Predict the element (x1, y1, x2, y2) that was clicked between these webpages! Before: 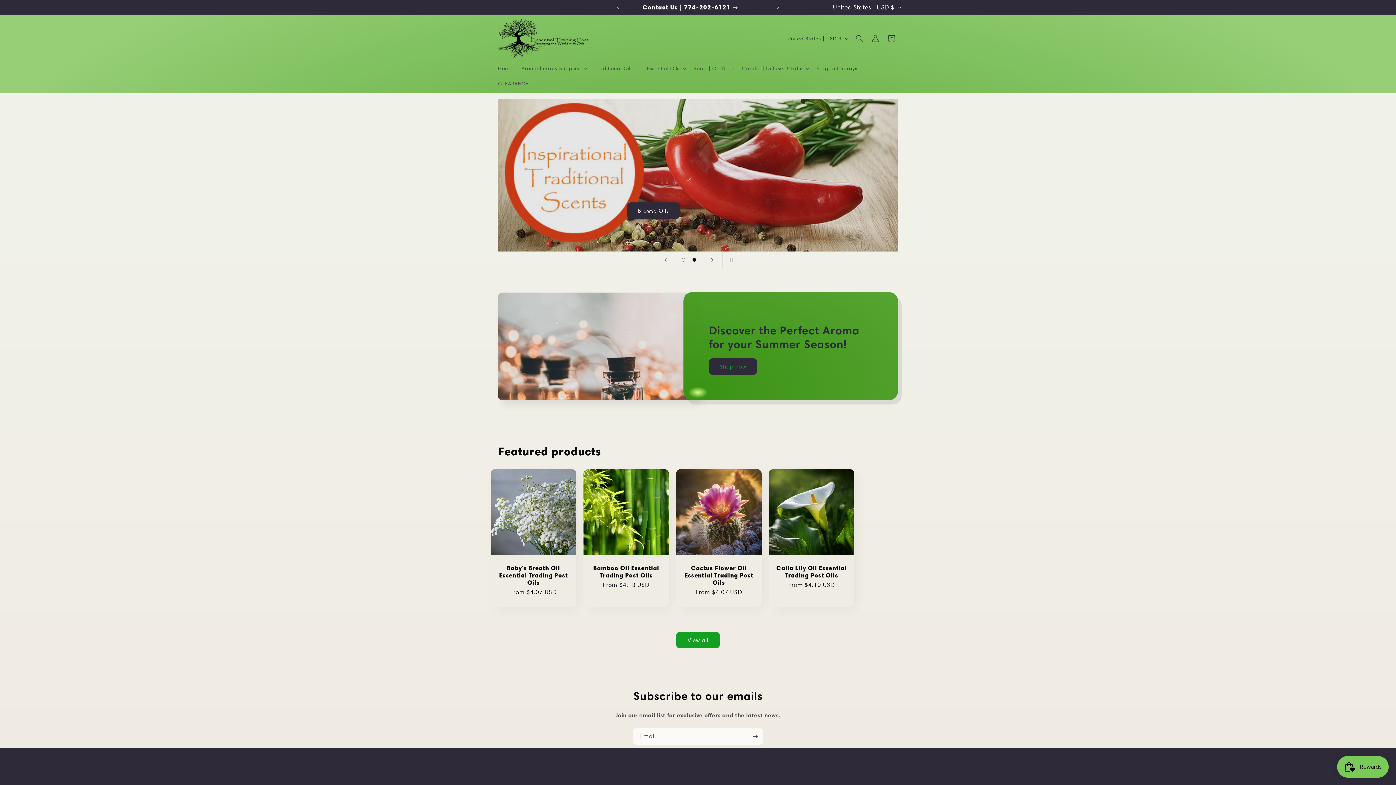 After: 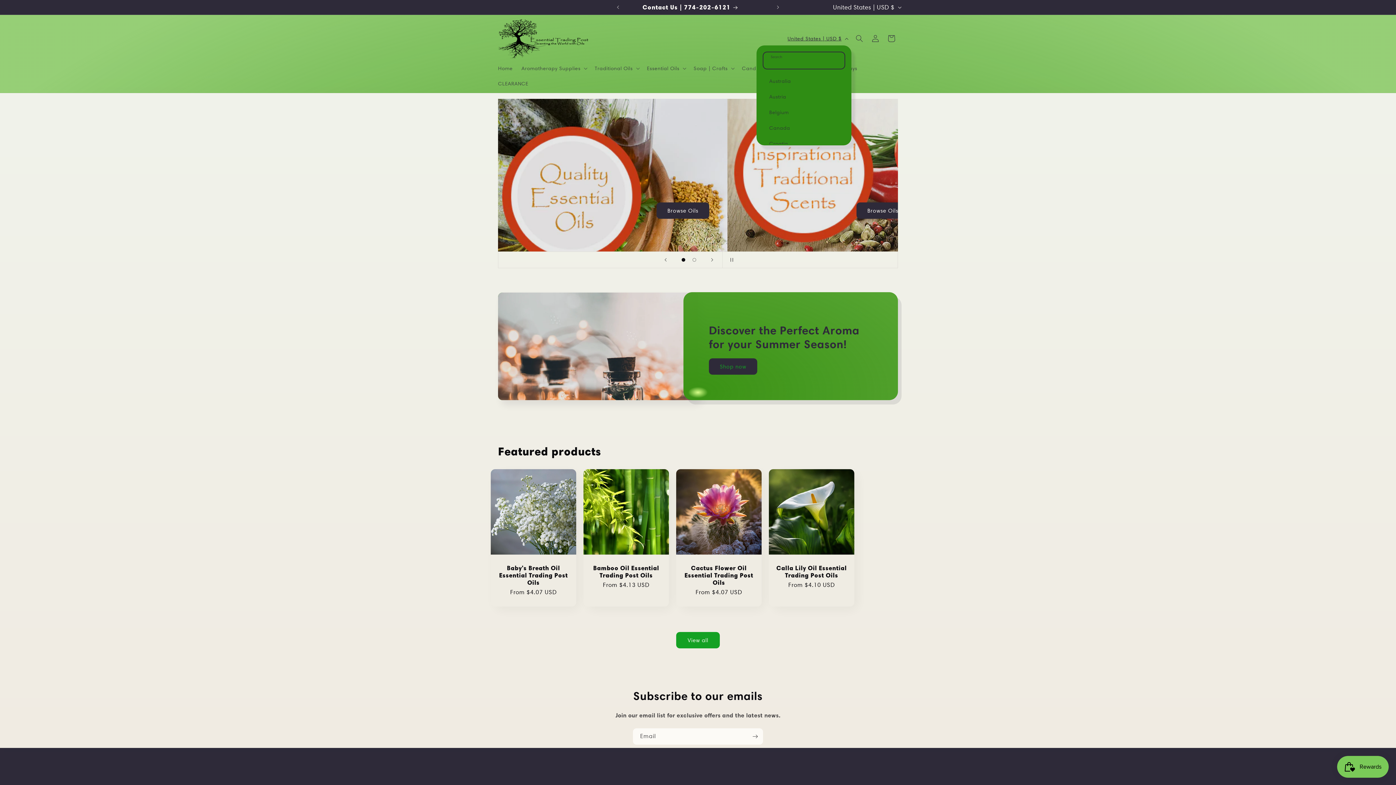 Action: bbox: (783, 31, 851, 45) label: United States | USD $